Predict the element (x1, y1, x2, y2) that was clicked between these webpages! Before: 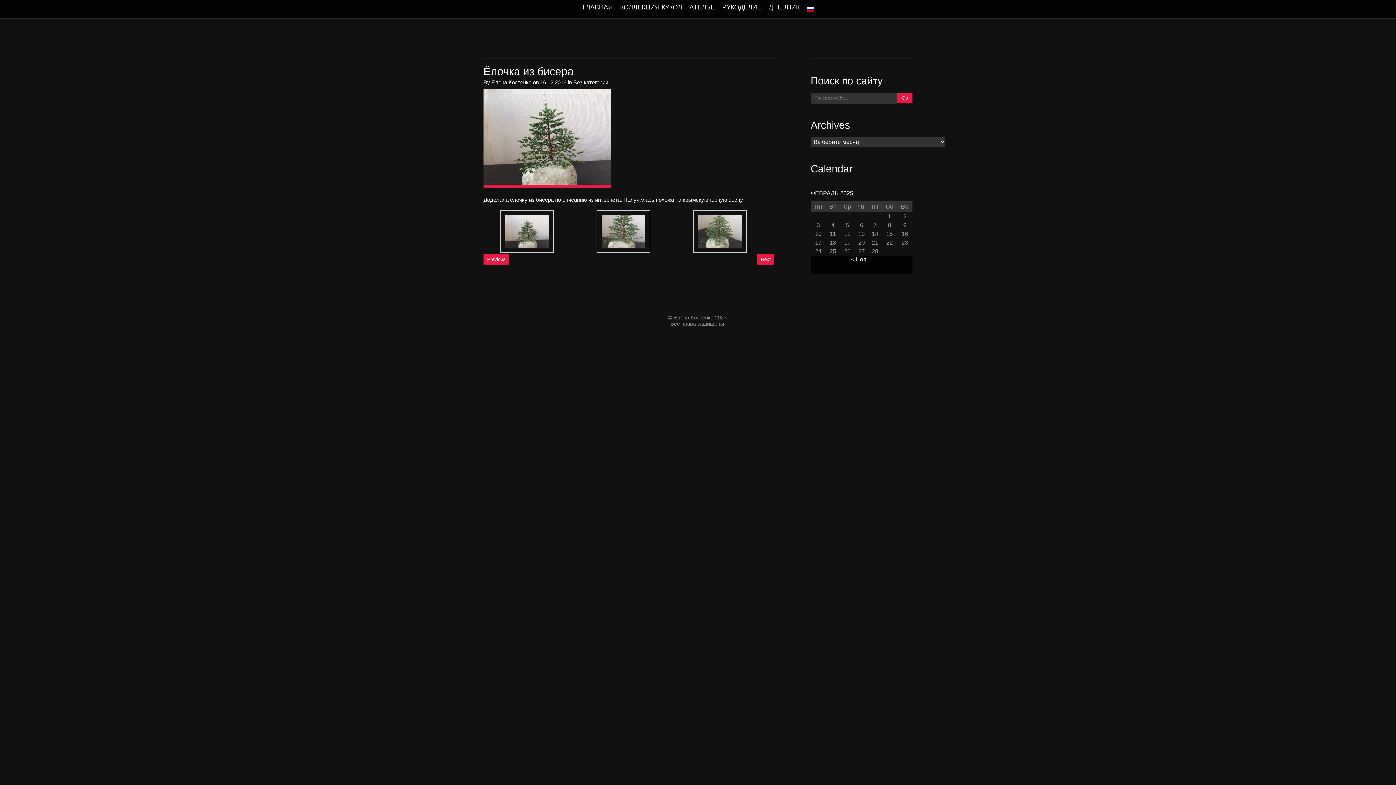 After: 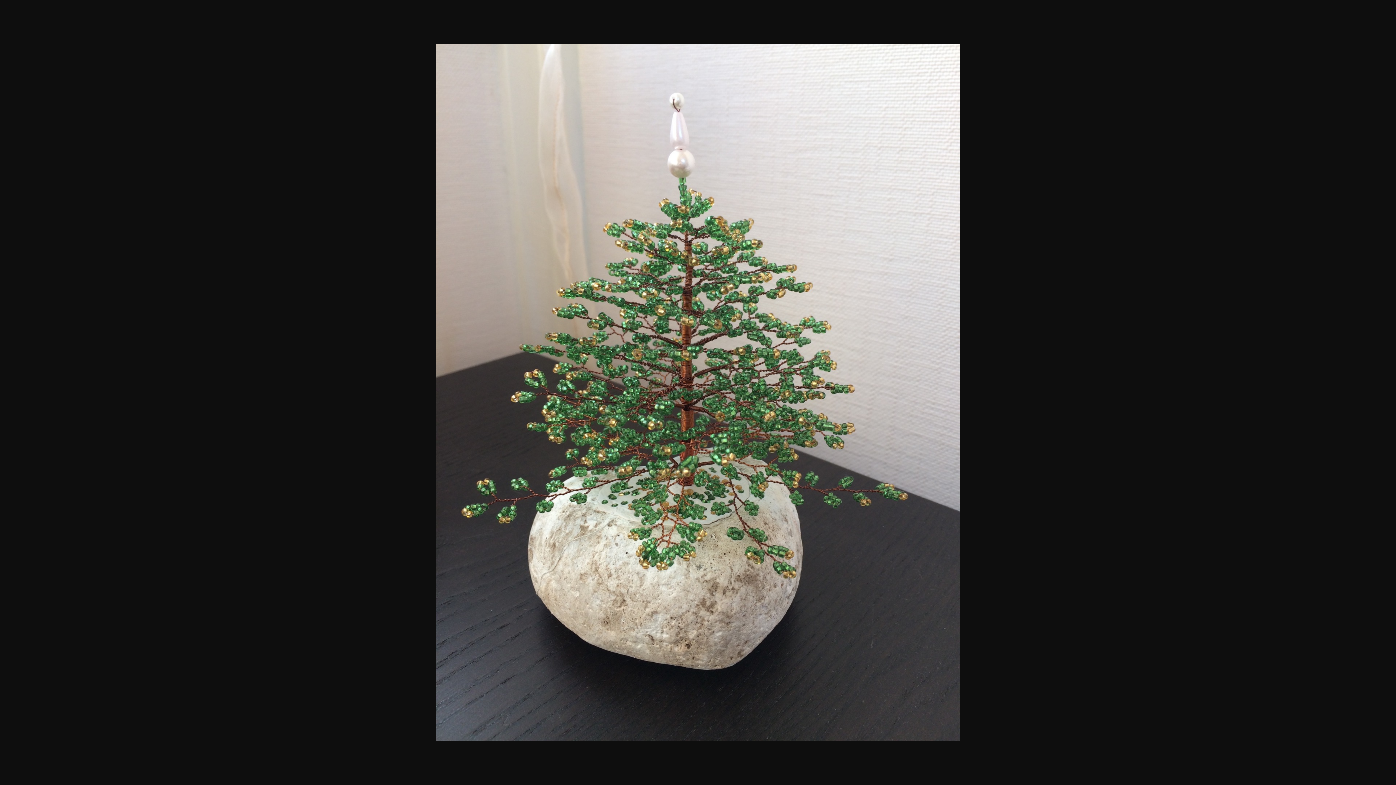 Action: bbox: (676, 210, 763, 254)